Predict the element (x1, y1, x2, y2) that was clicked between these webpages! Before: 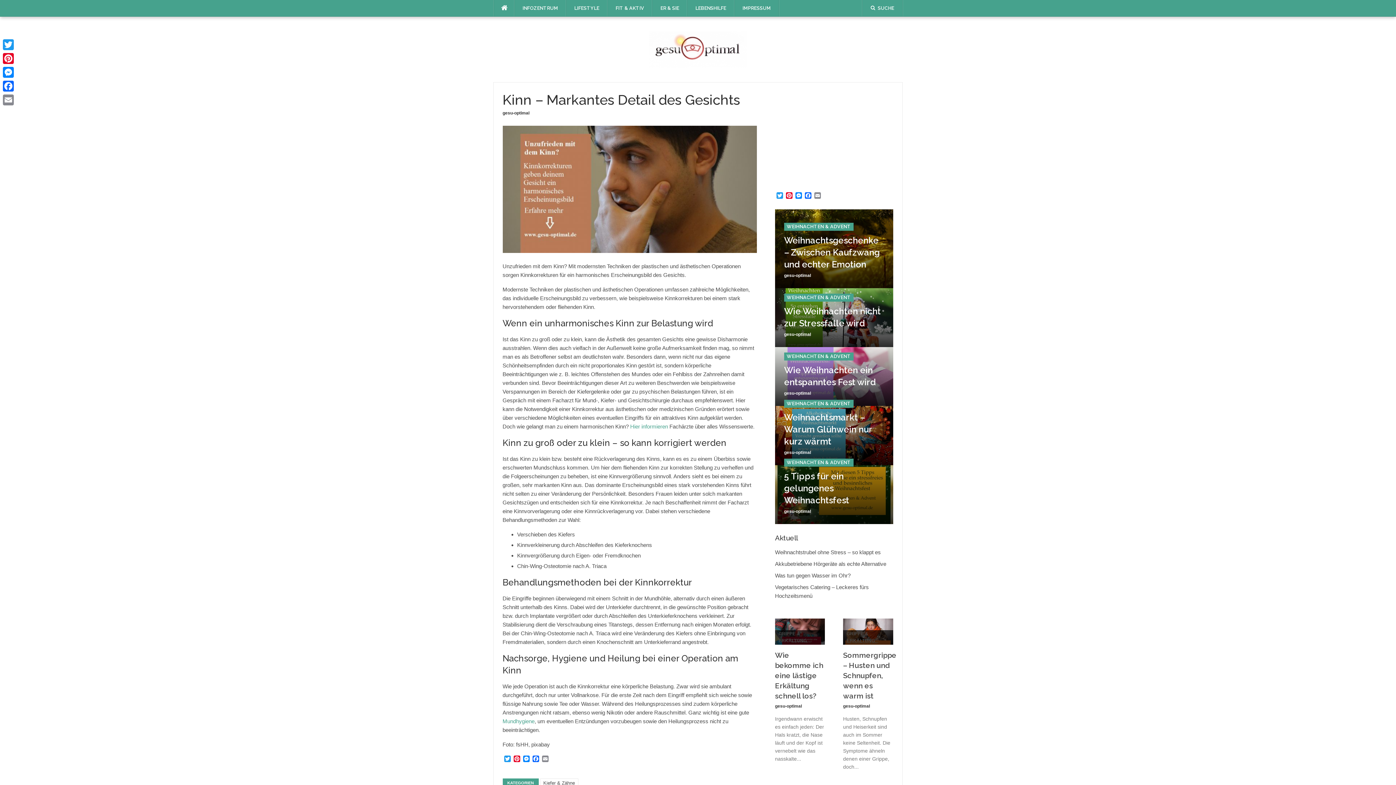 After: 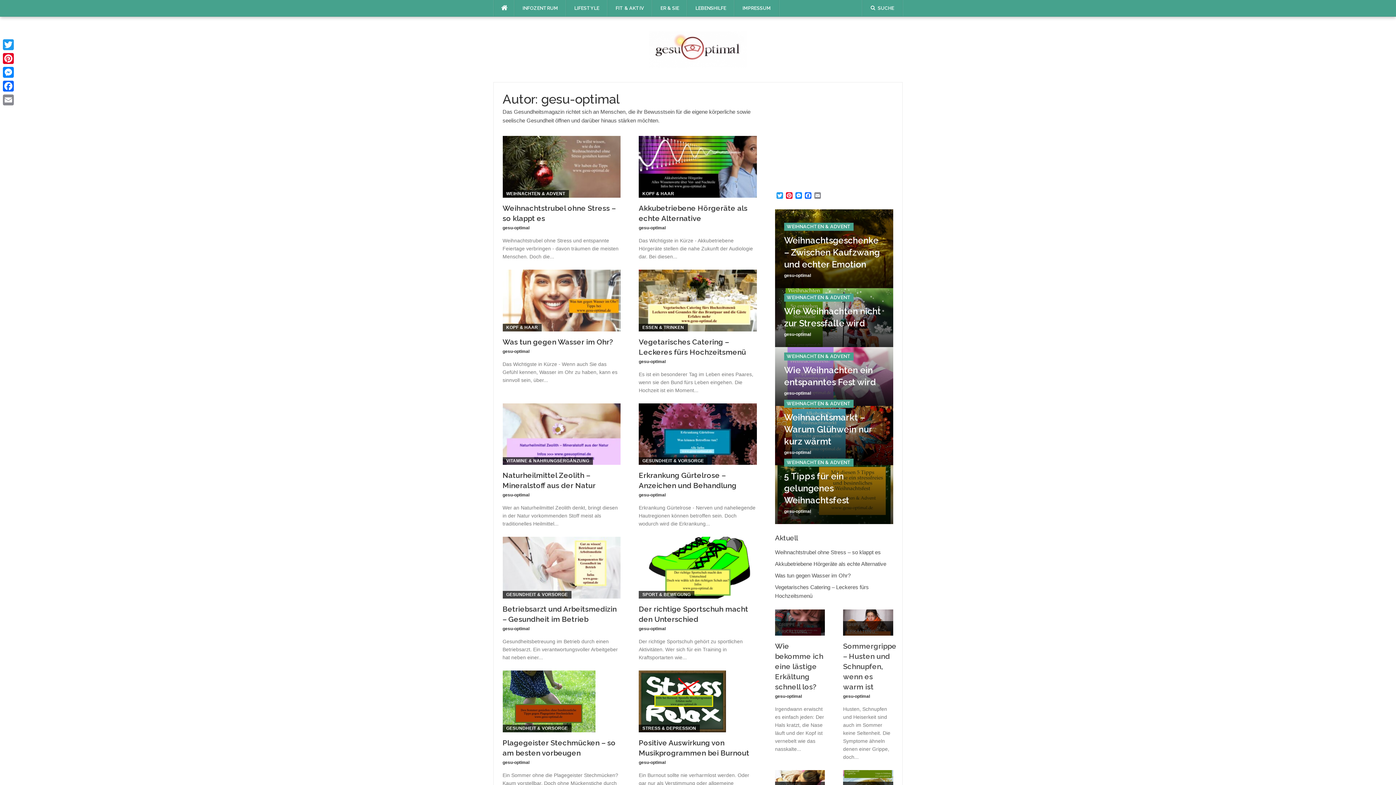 Action: label: gesu-optimal bbox: (784, 272, 811, 278)